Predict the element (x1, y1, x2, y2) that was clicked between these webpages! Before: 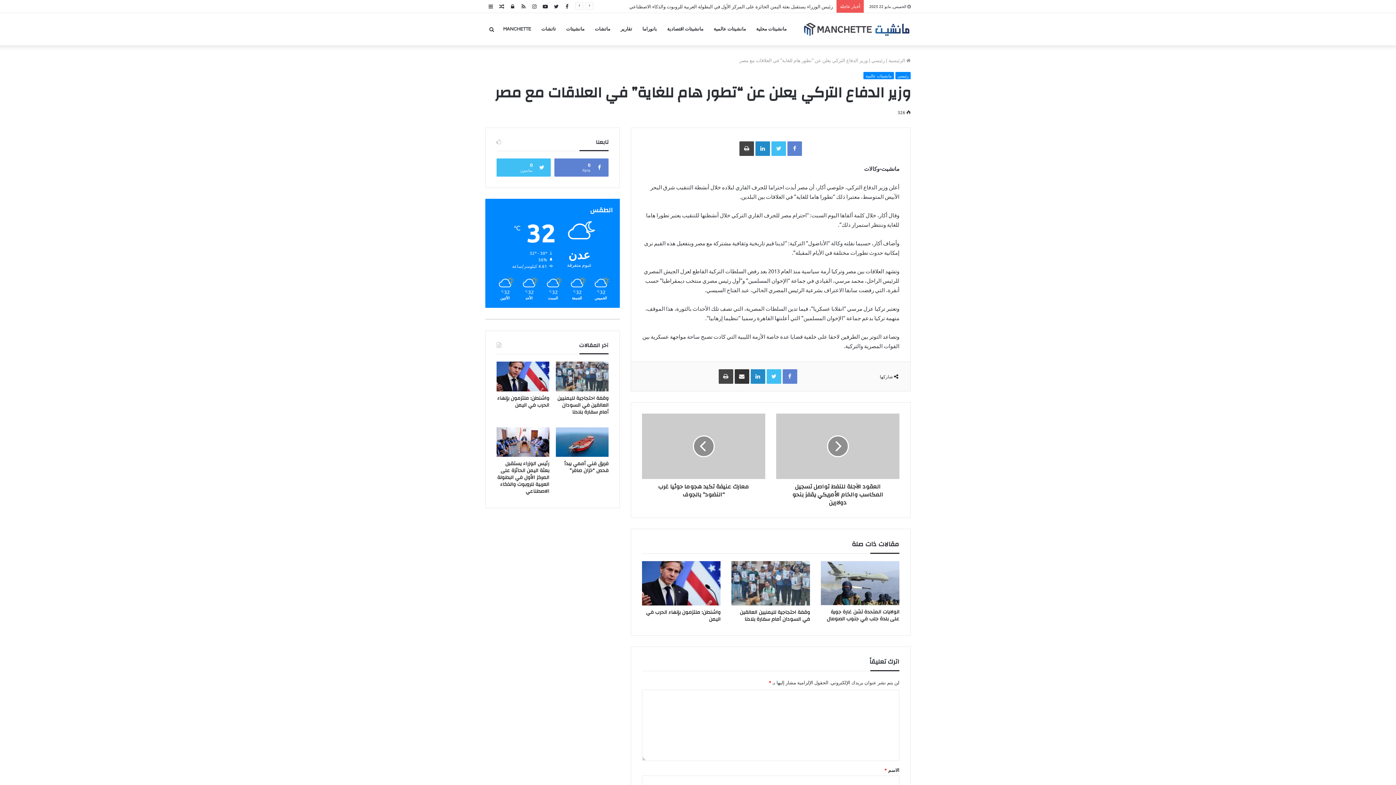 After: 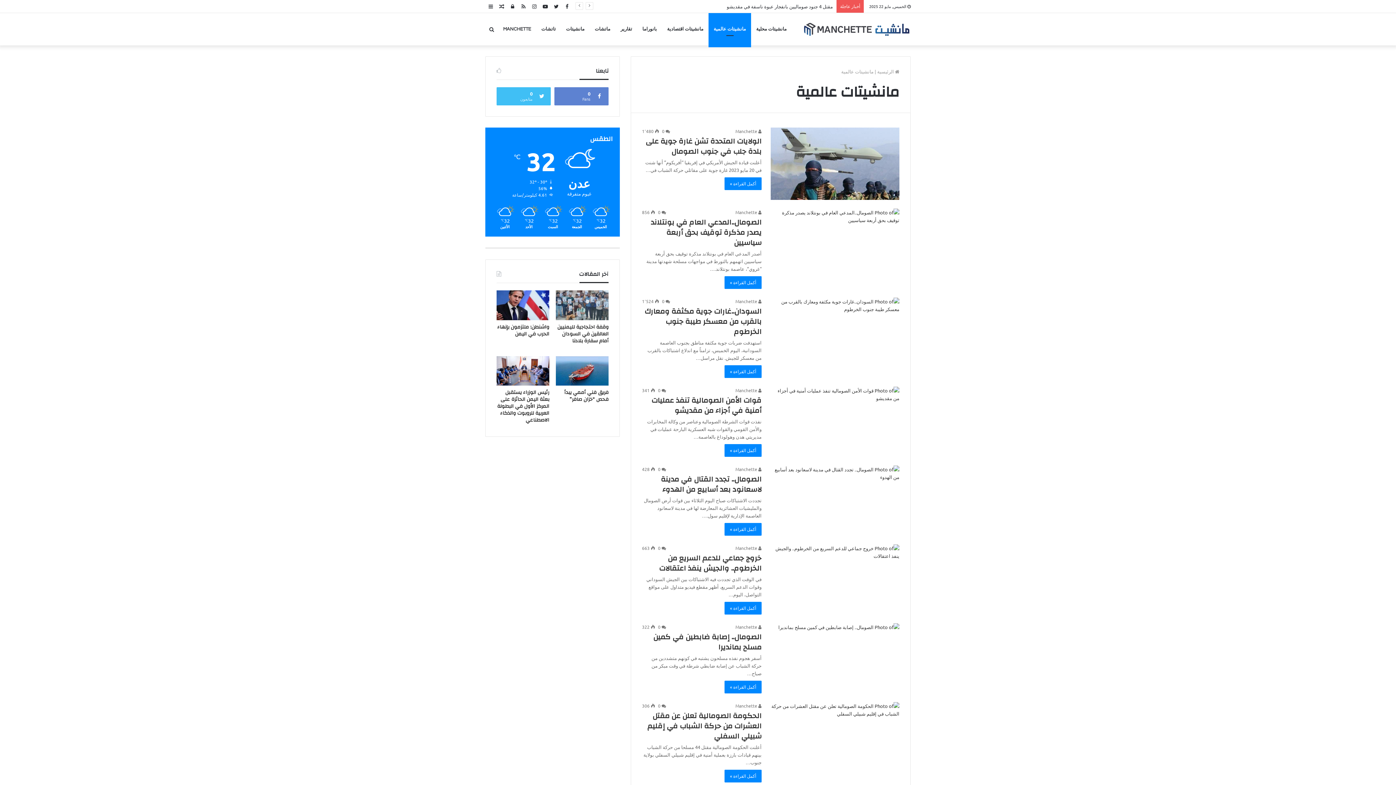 Action: label: مانشيتات عالمية bbox: (863, 72, 894, 79)